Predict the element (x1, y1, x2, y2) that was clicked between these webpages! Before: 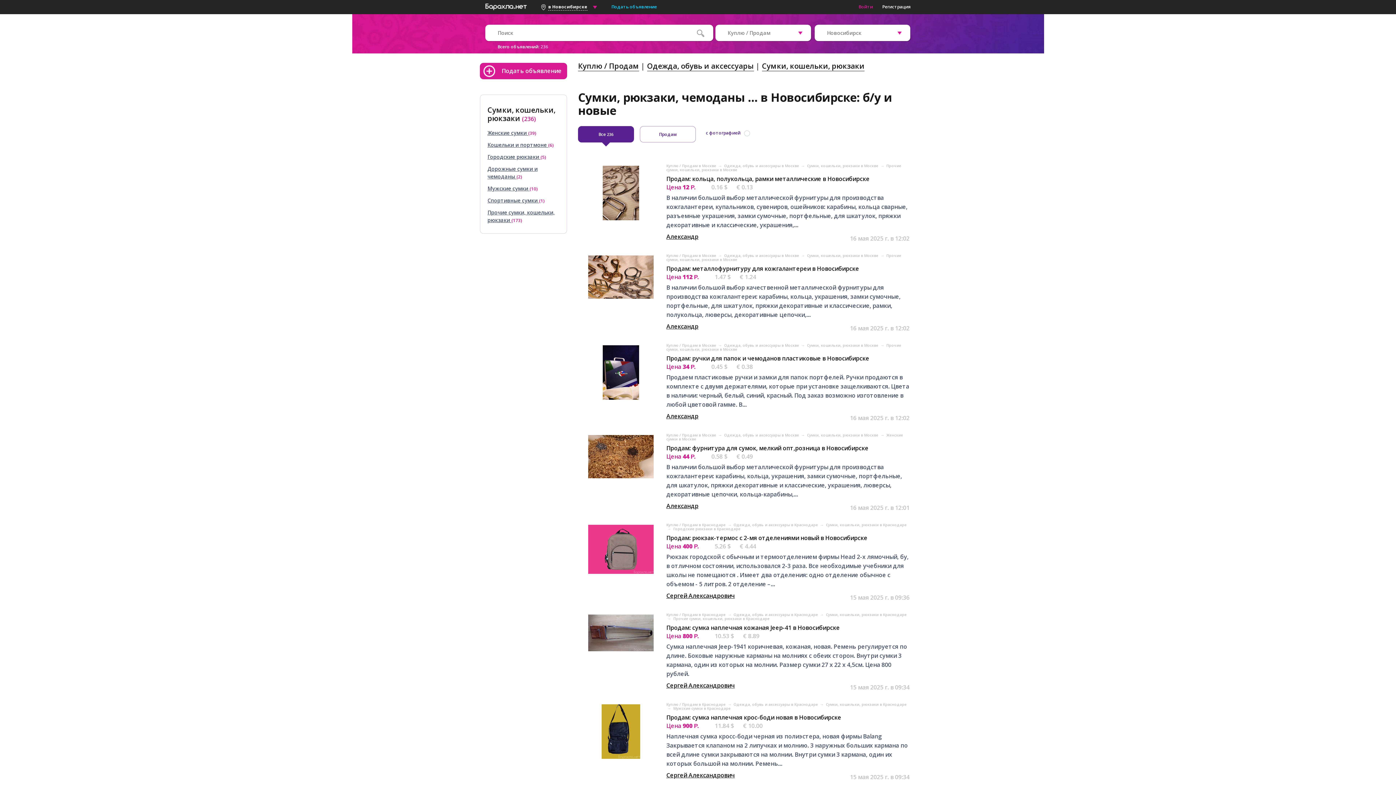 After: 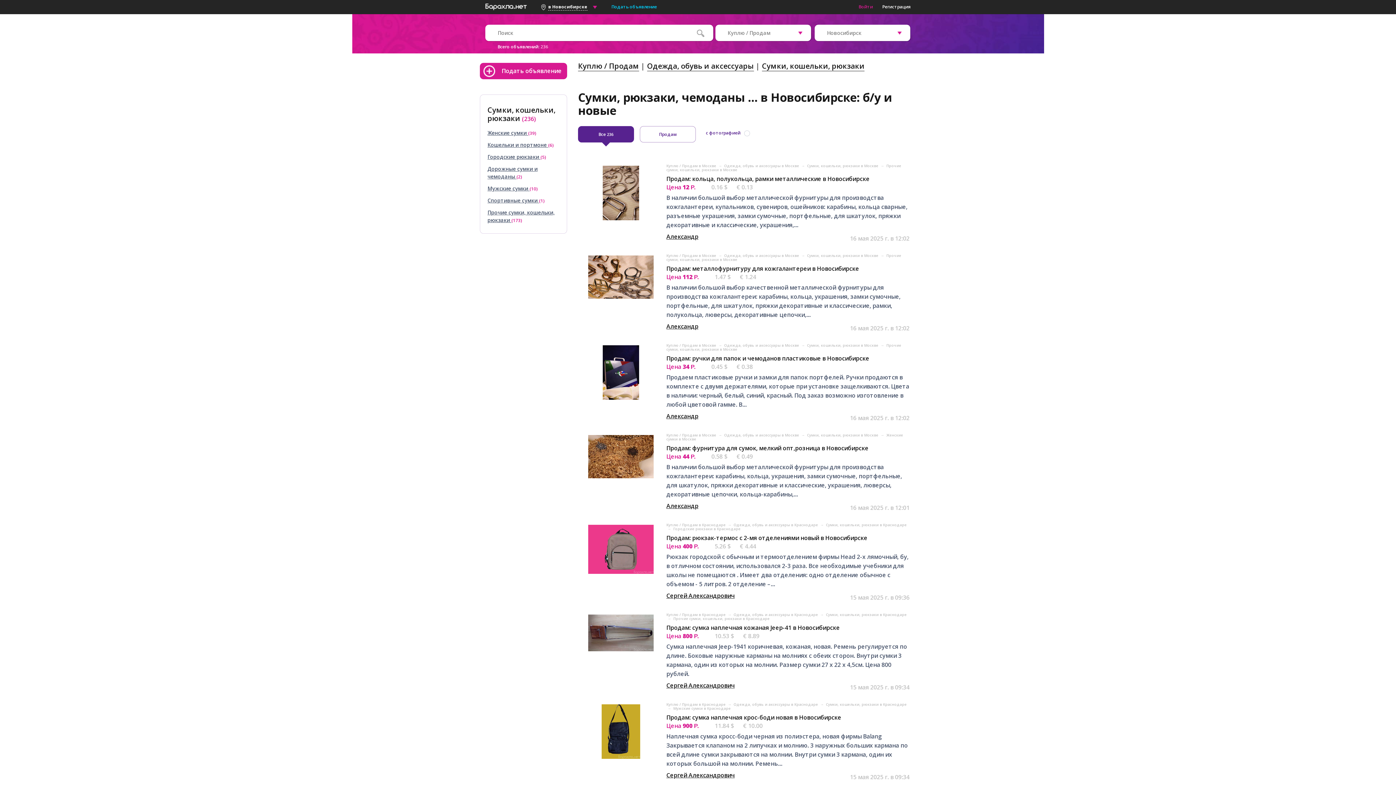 Action: label: Все 236 bbox: (578, 126, 633, 142)